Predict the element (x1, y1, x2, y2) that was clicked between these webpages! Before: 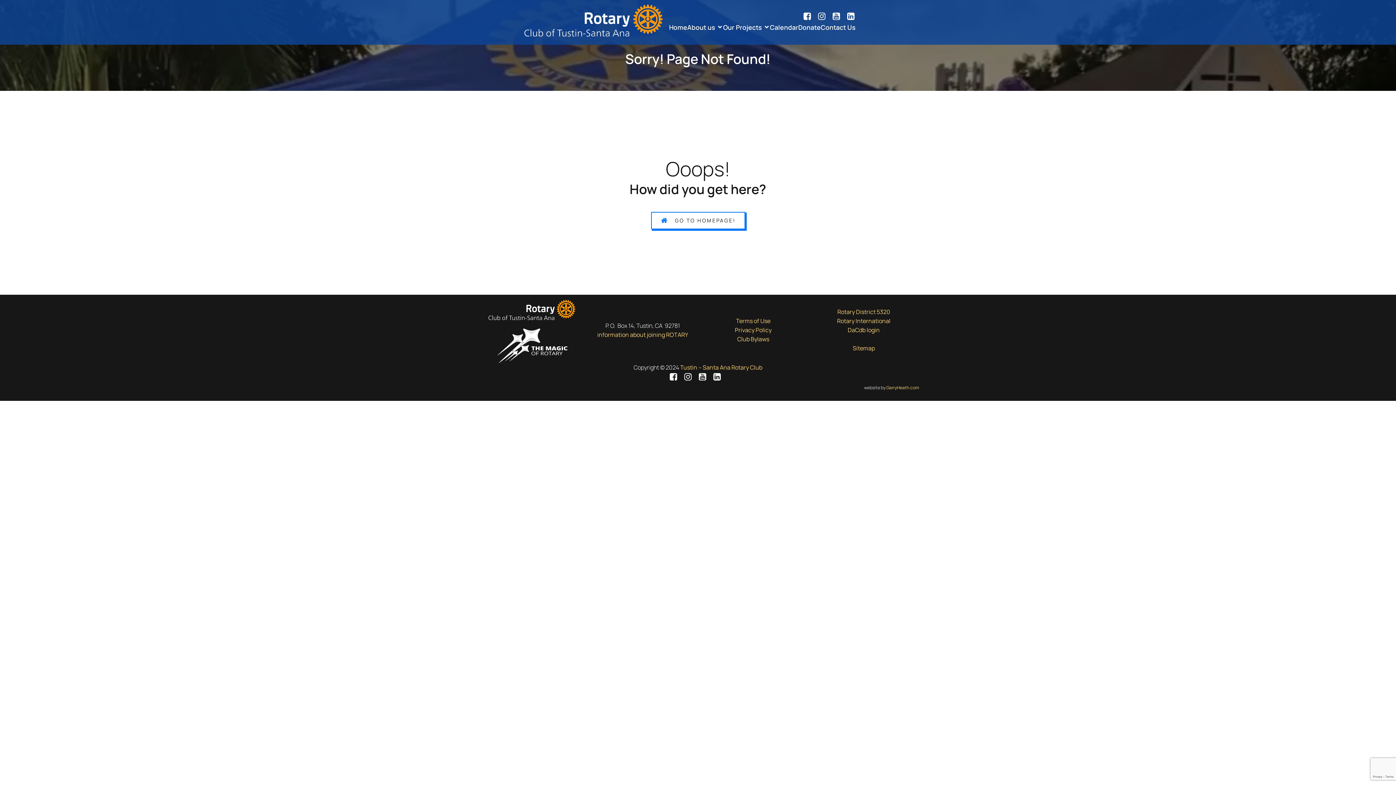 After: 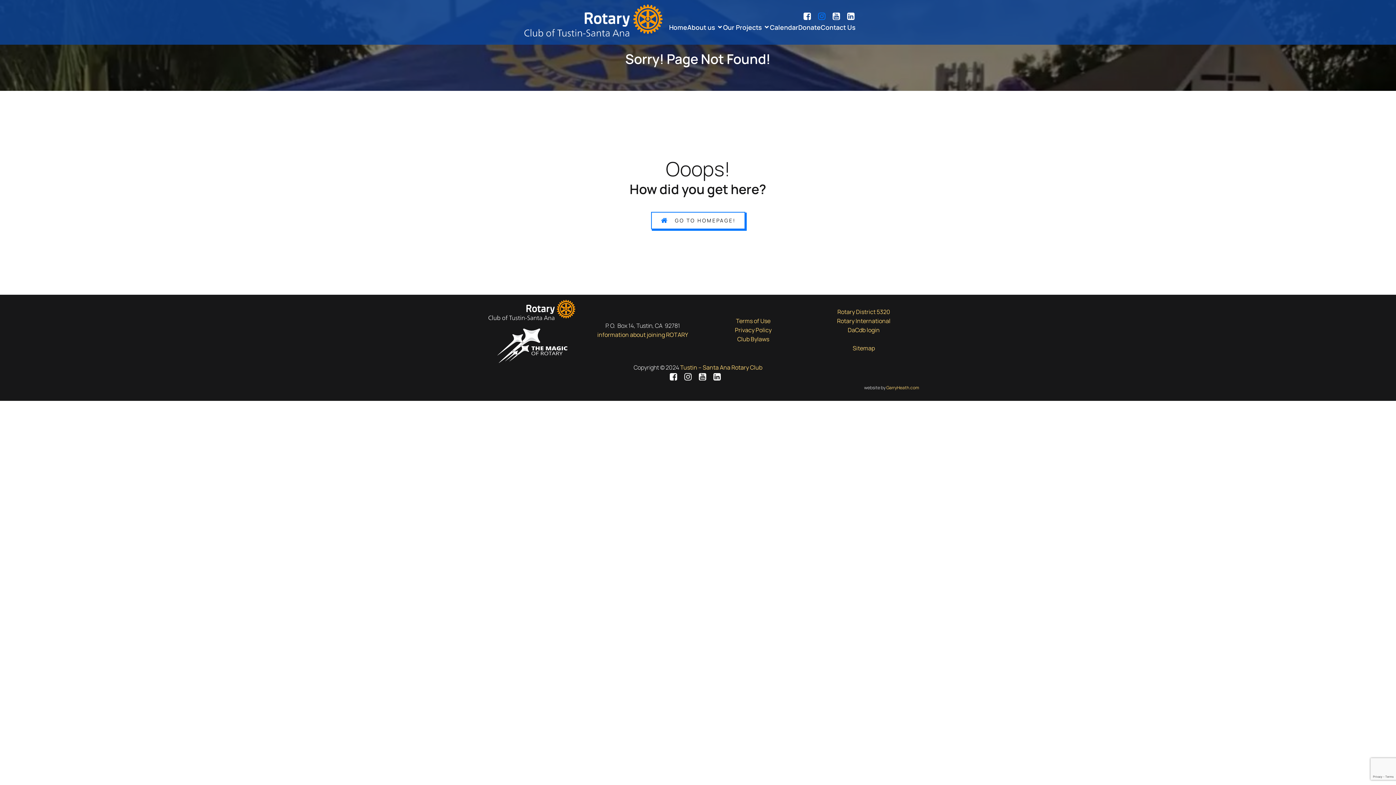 Action: label: Social link: https://www.instagram.com/tsarotary/ bbox: (817, 11, 831, 20)